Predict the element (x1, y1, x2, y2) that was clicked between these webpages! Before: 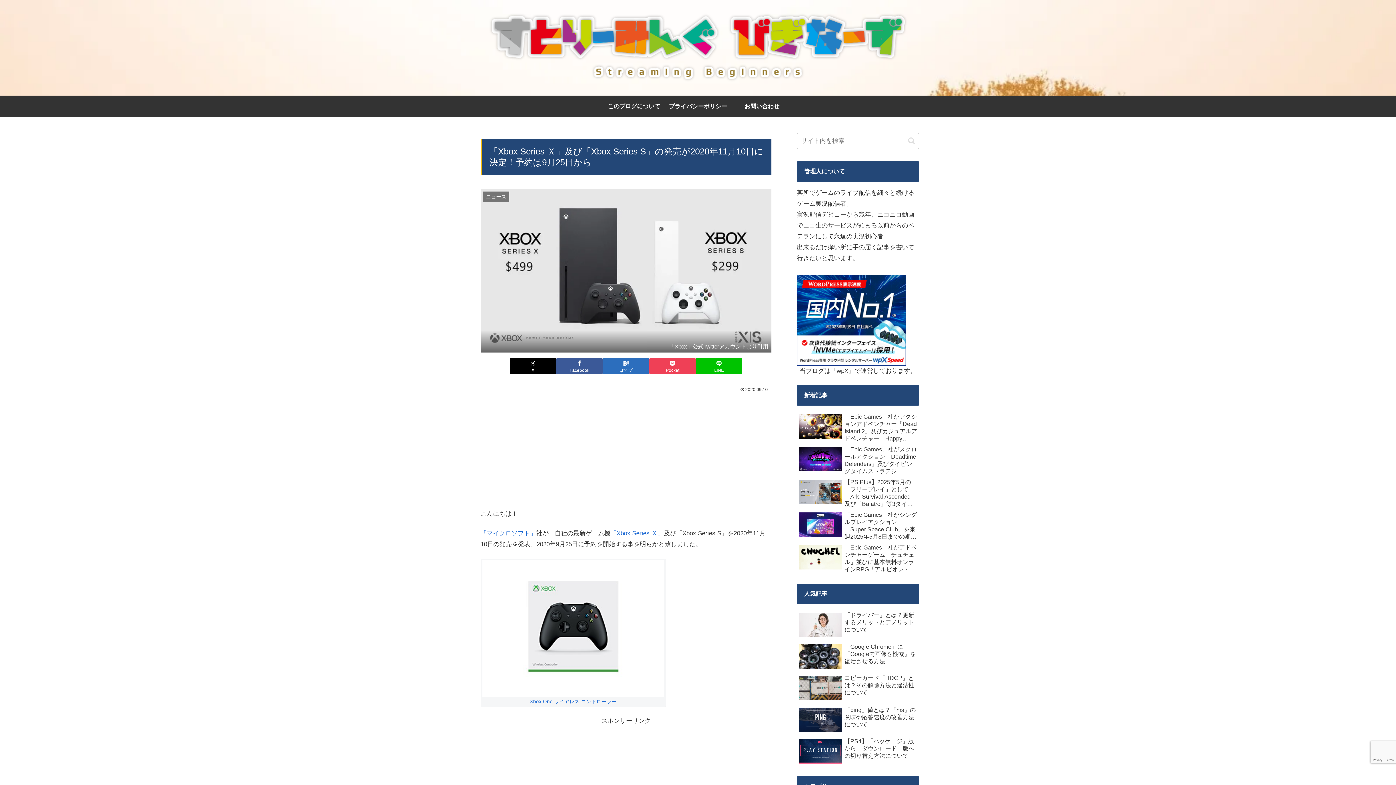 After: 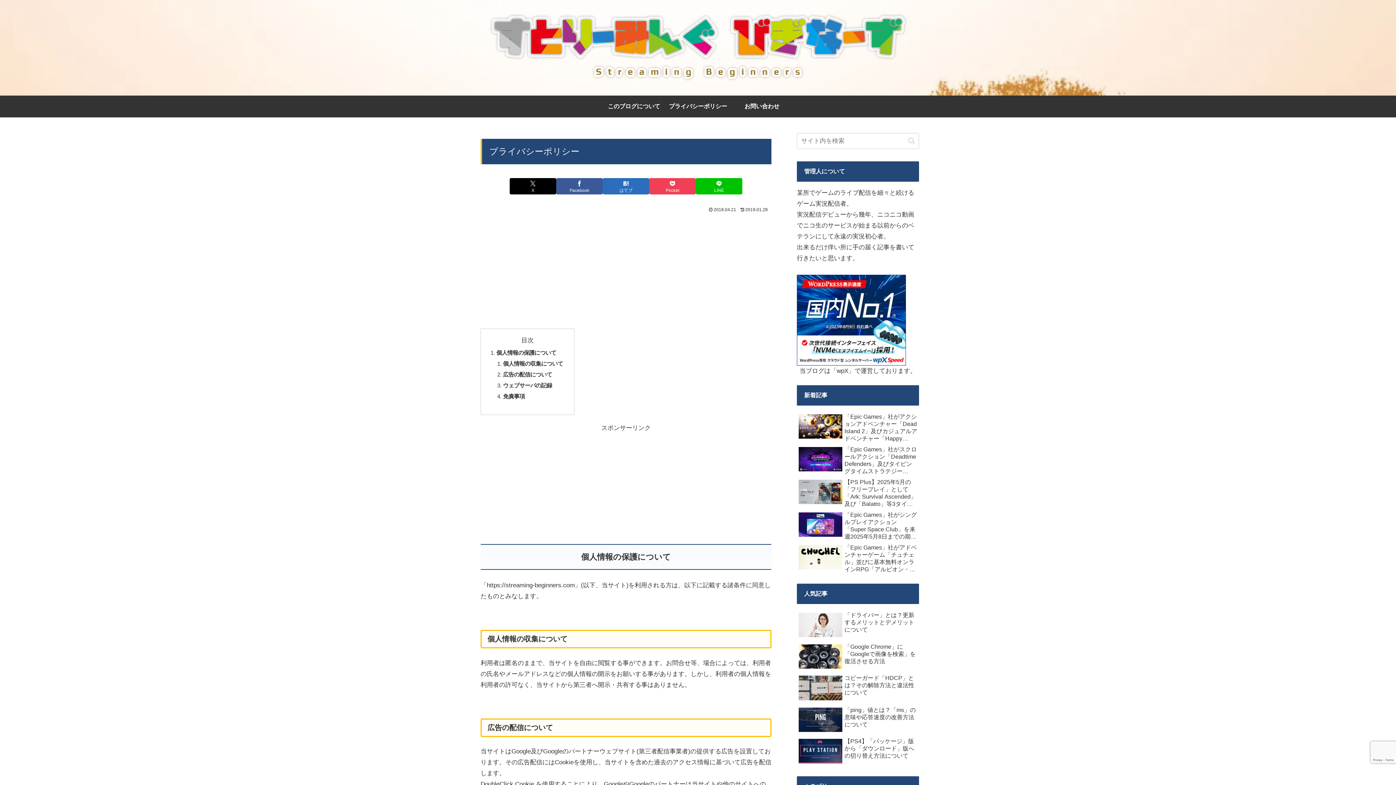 Action: label: プライバシーポリシー bbox: (666, 95, 730, 117)